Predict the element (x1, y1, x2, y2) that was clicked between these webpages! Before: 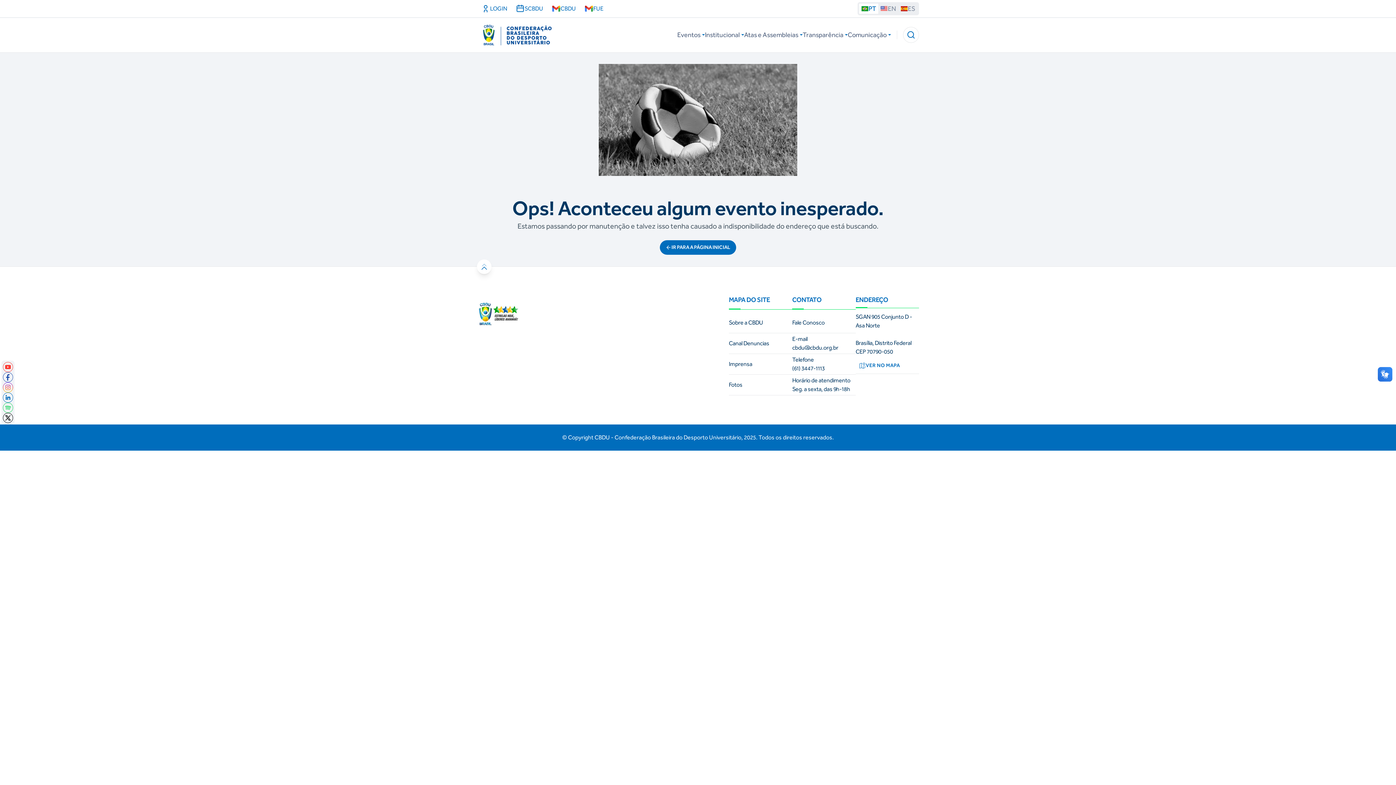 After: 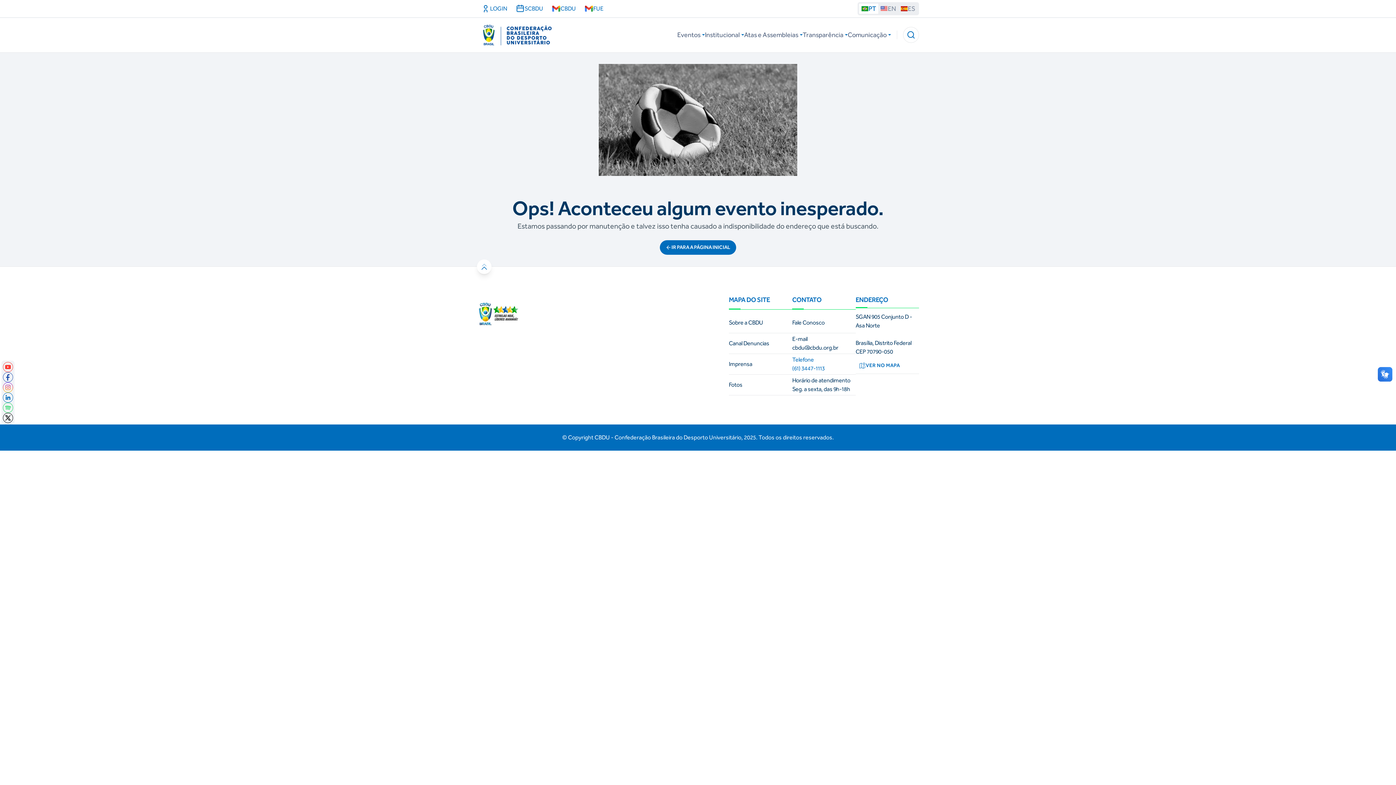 Action: label: Telefone
(61) 3447-1113 bbox: (792, 354, 855, 374)